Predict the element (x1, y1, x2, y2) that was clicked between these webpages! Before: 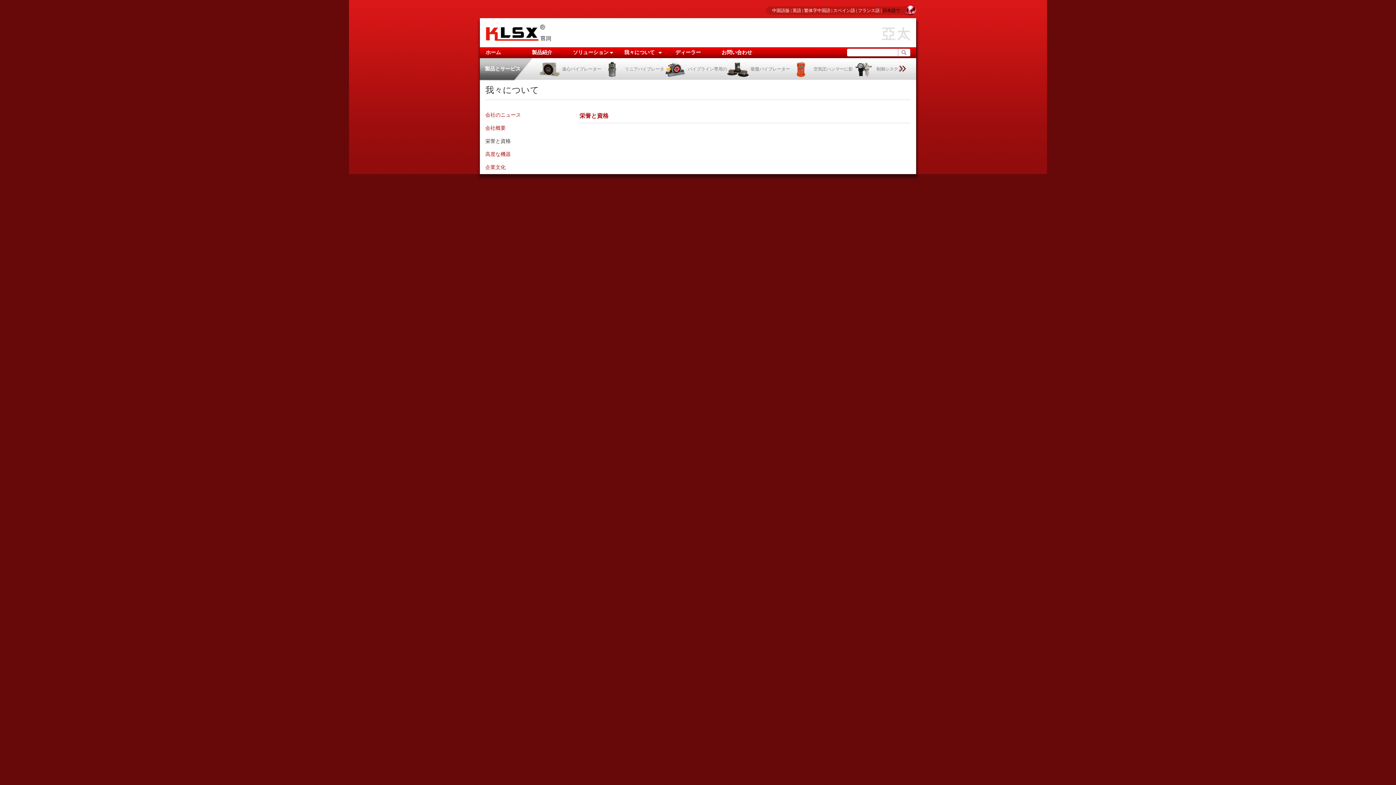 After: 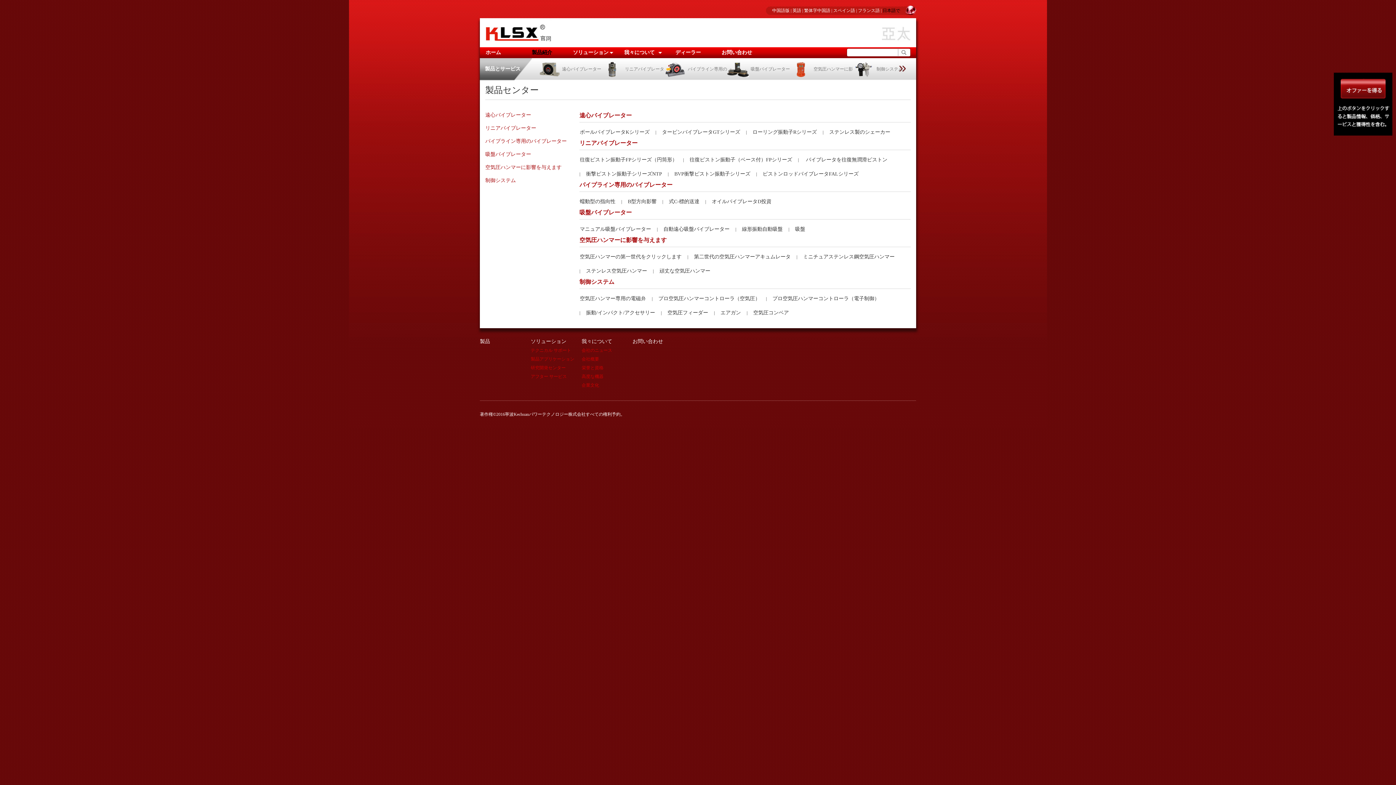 Action: bbox: (485, 66, 520, 71) label: 製品とサービス